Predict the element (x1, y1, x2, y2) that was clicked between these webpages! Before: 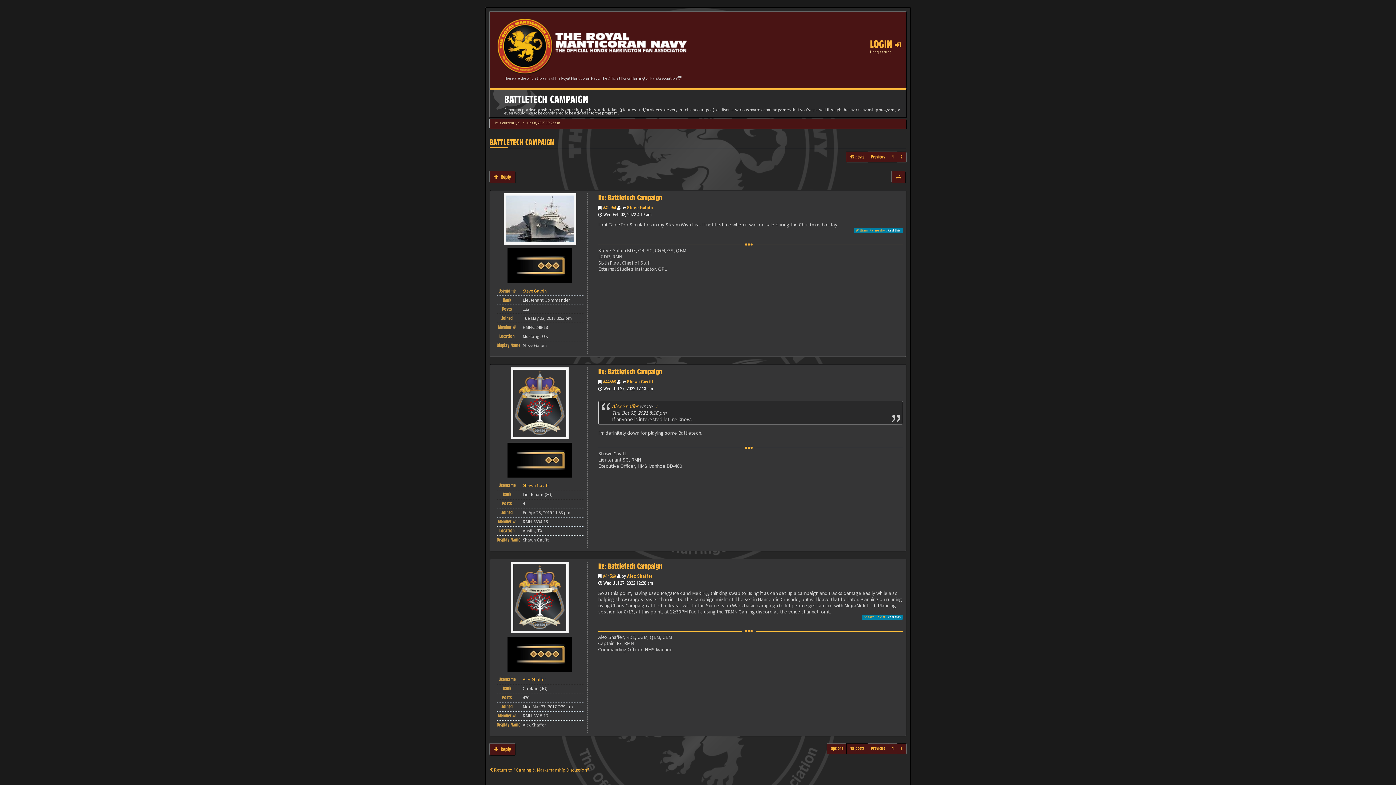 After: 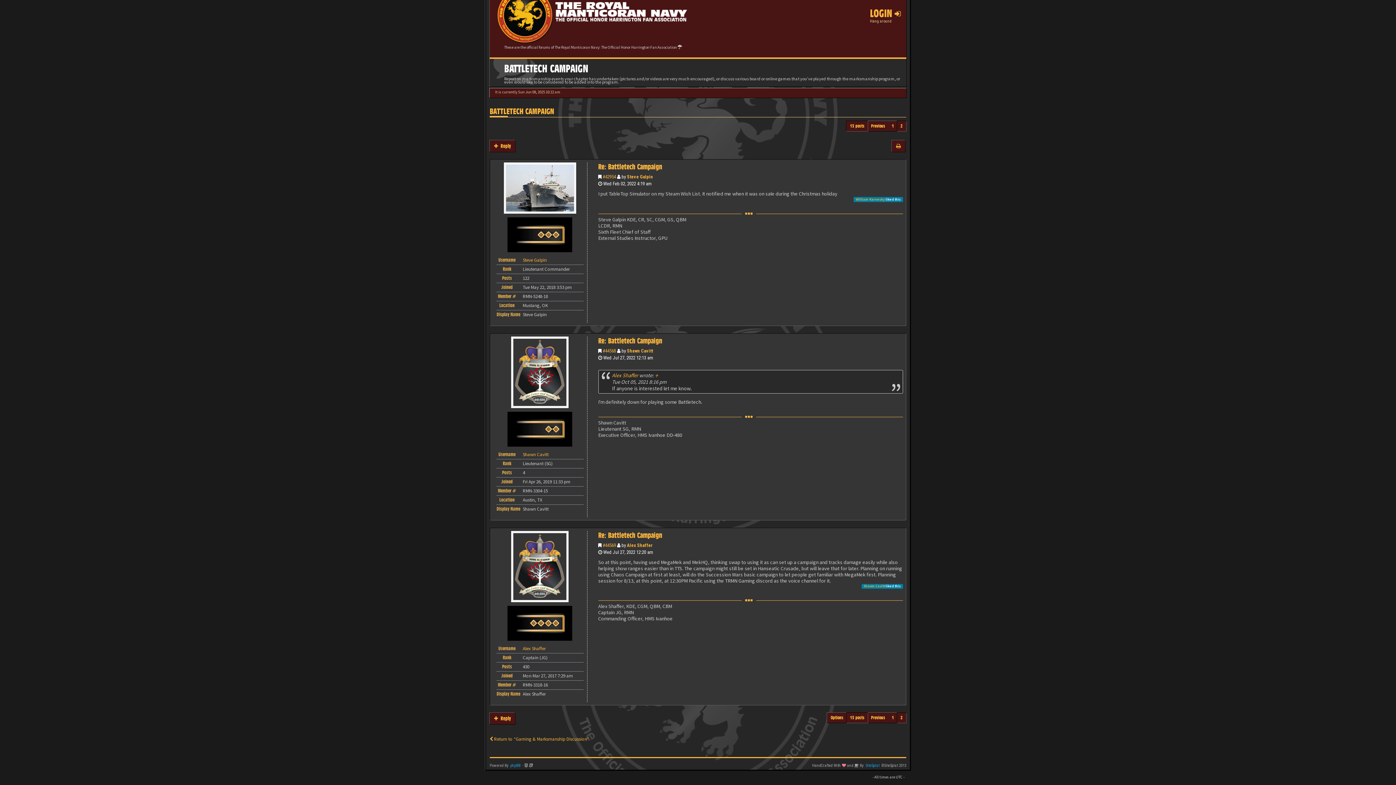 Action: bbox: (598, 562, 662, 570) label: Re: Battletech Campaign